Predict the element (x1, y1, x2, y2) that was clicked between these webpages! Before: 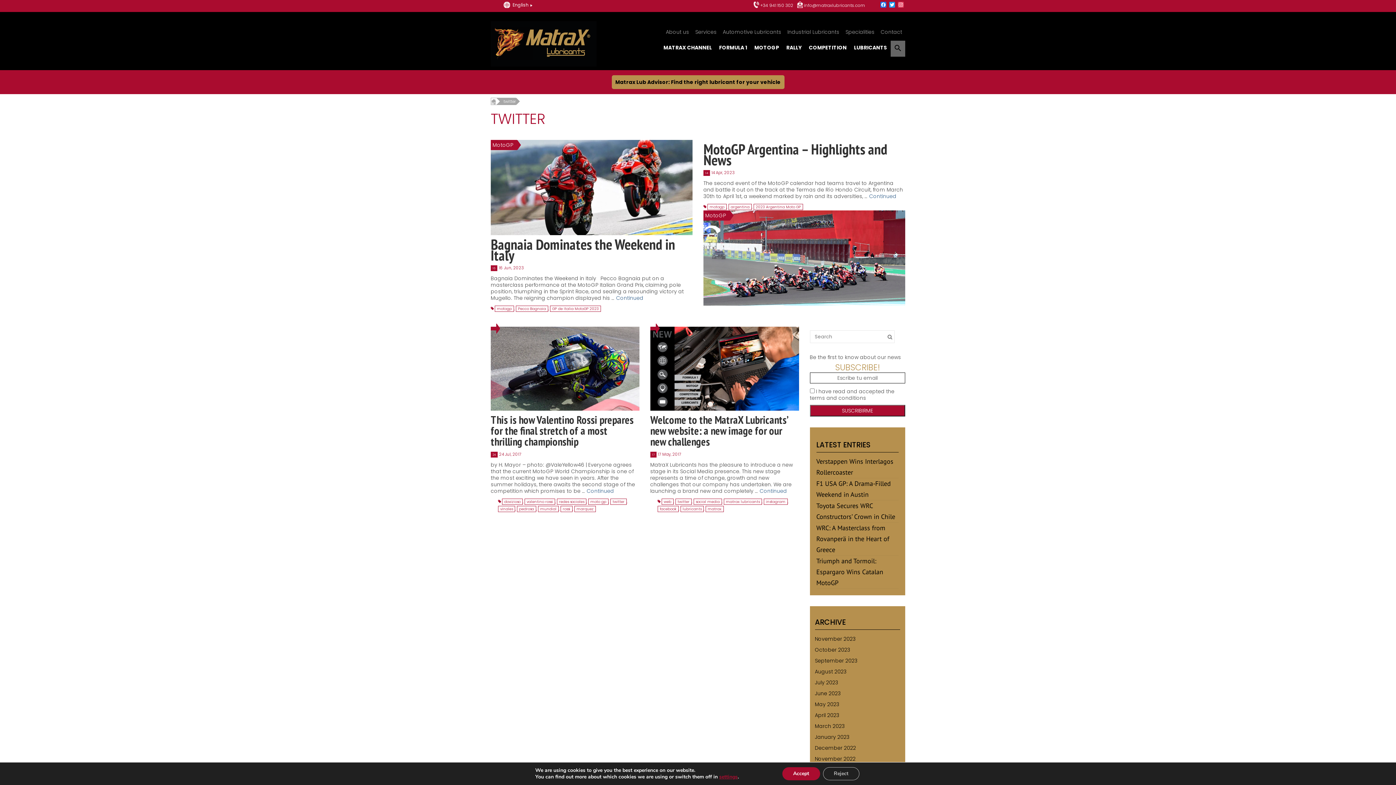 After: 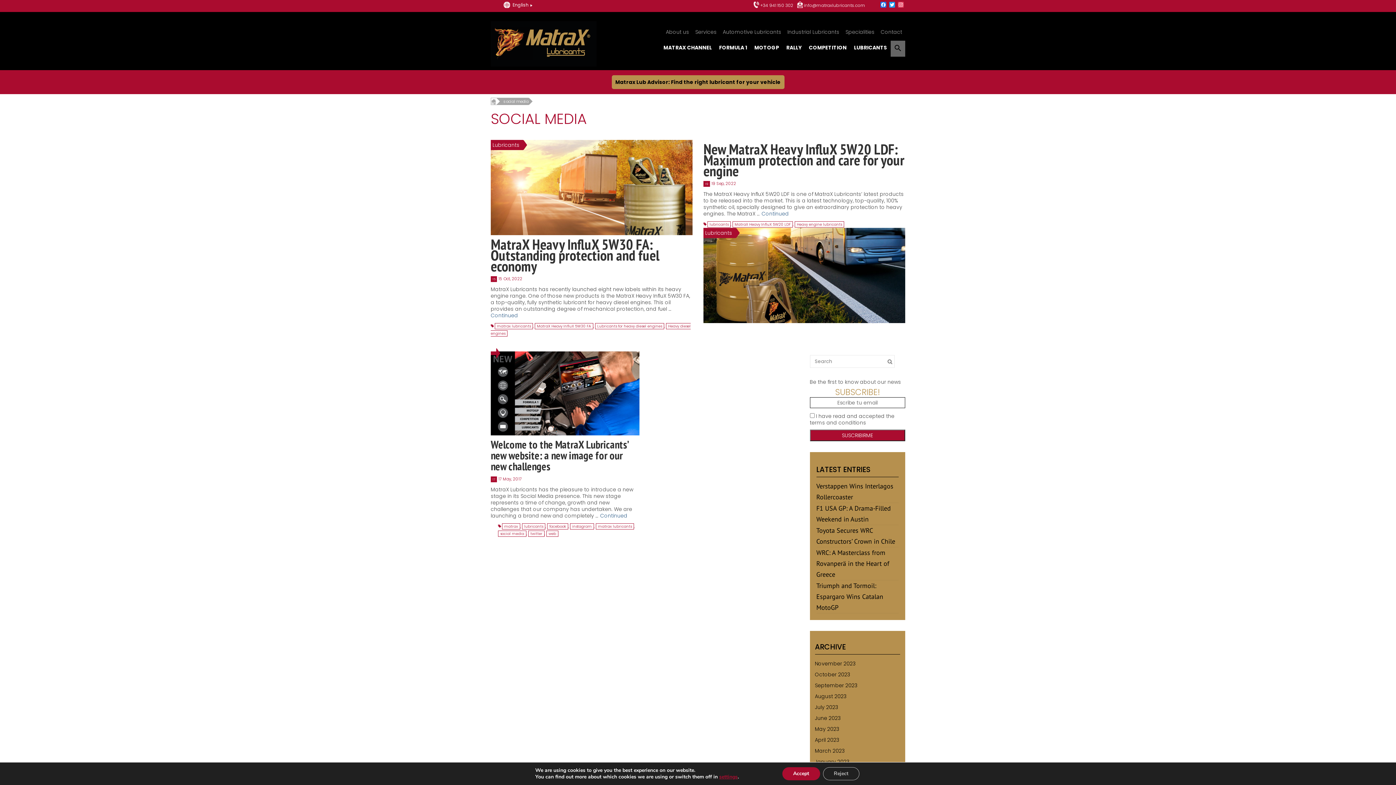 Action: label: social media bbox: (693, 499, 722, 505)